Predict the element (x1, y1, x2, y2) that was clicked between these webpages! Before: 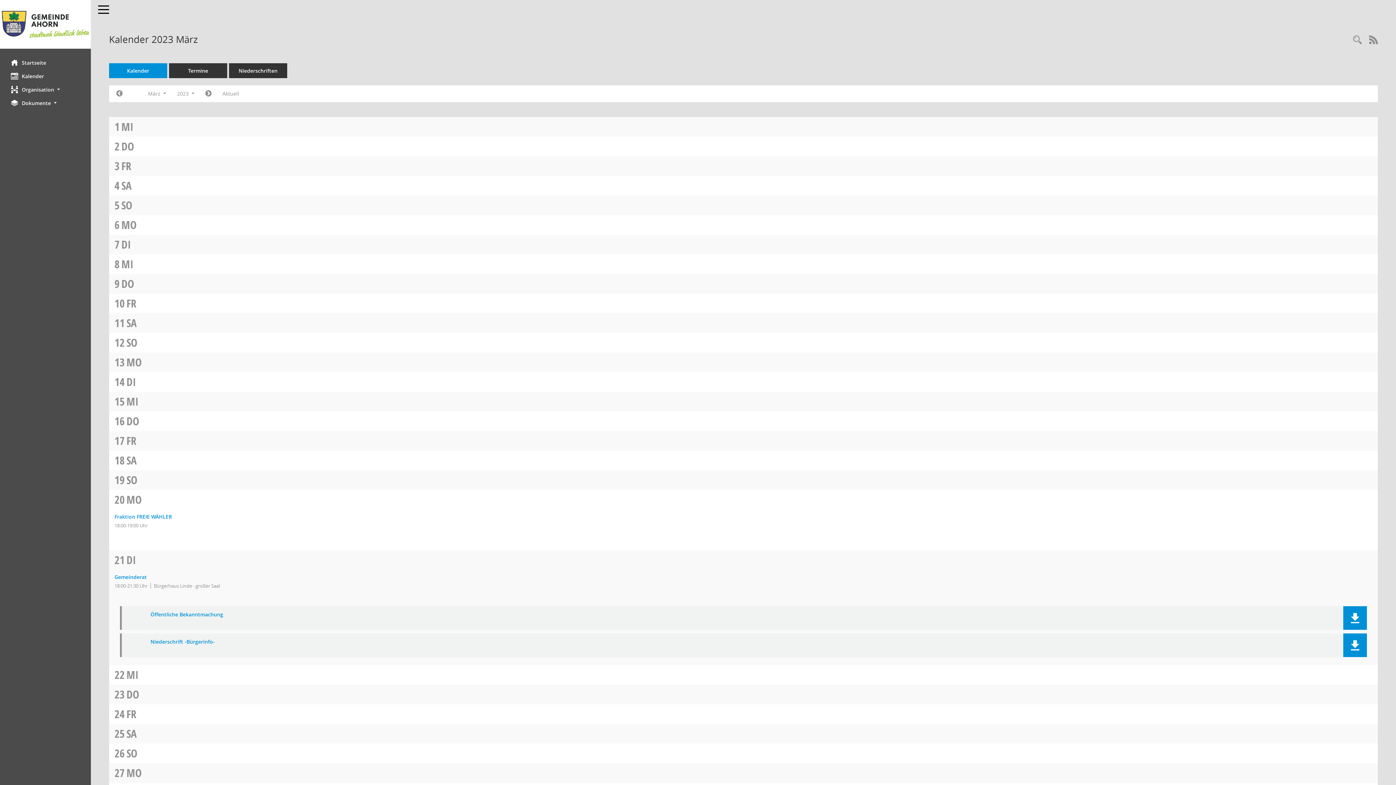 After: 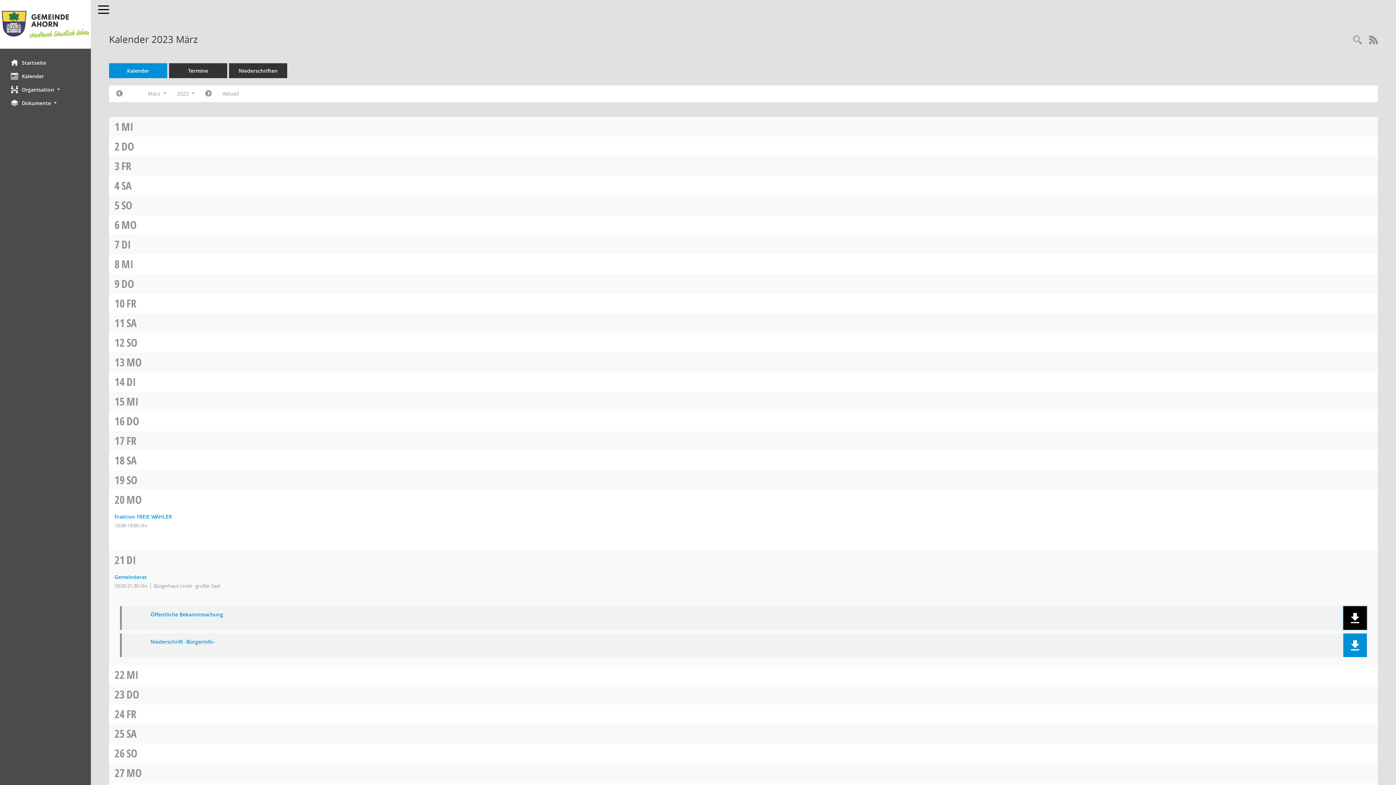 Action: label: Dokument Download Dateityp: pdf bbox: (1343, 606, 1367, 630)